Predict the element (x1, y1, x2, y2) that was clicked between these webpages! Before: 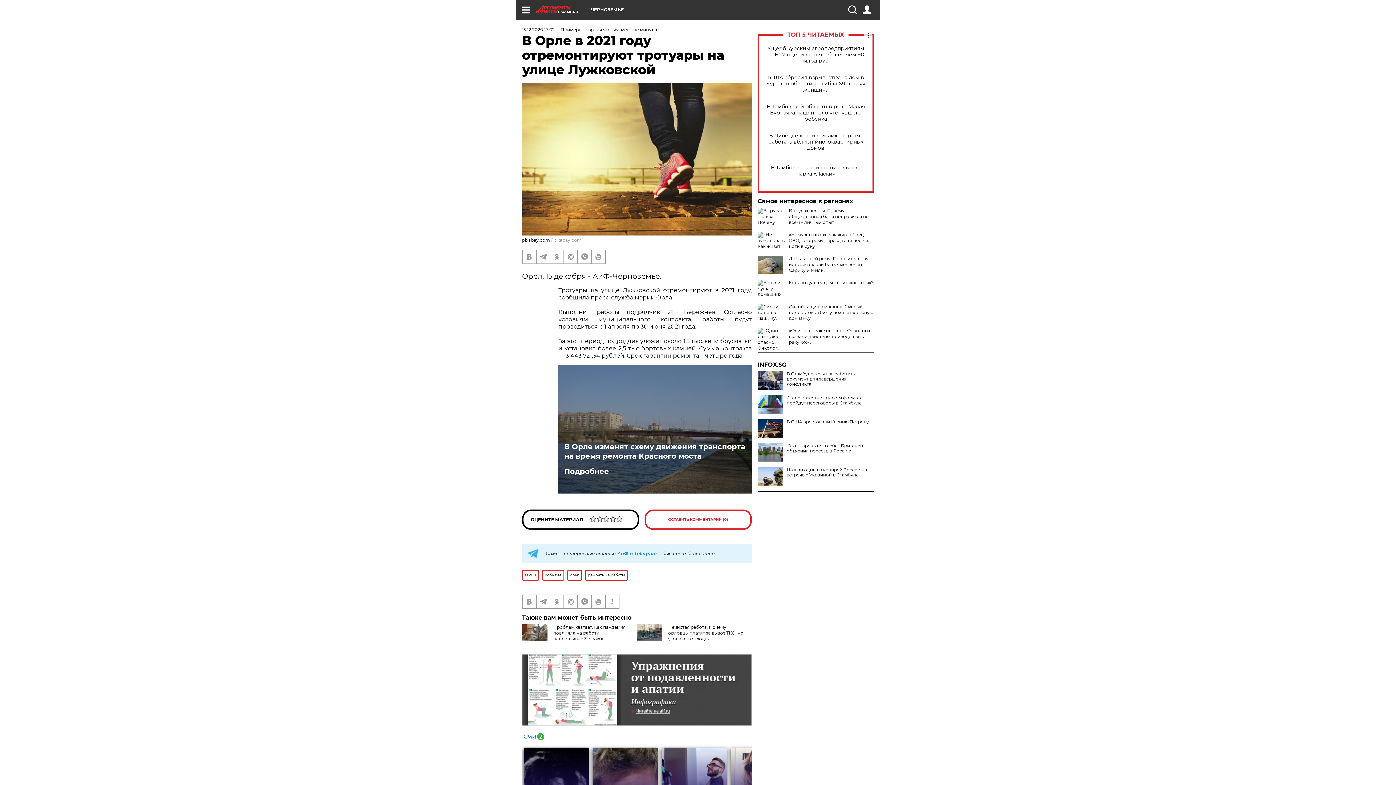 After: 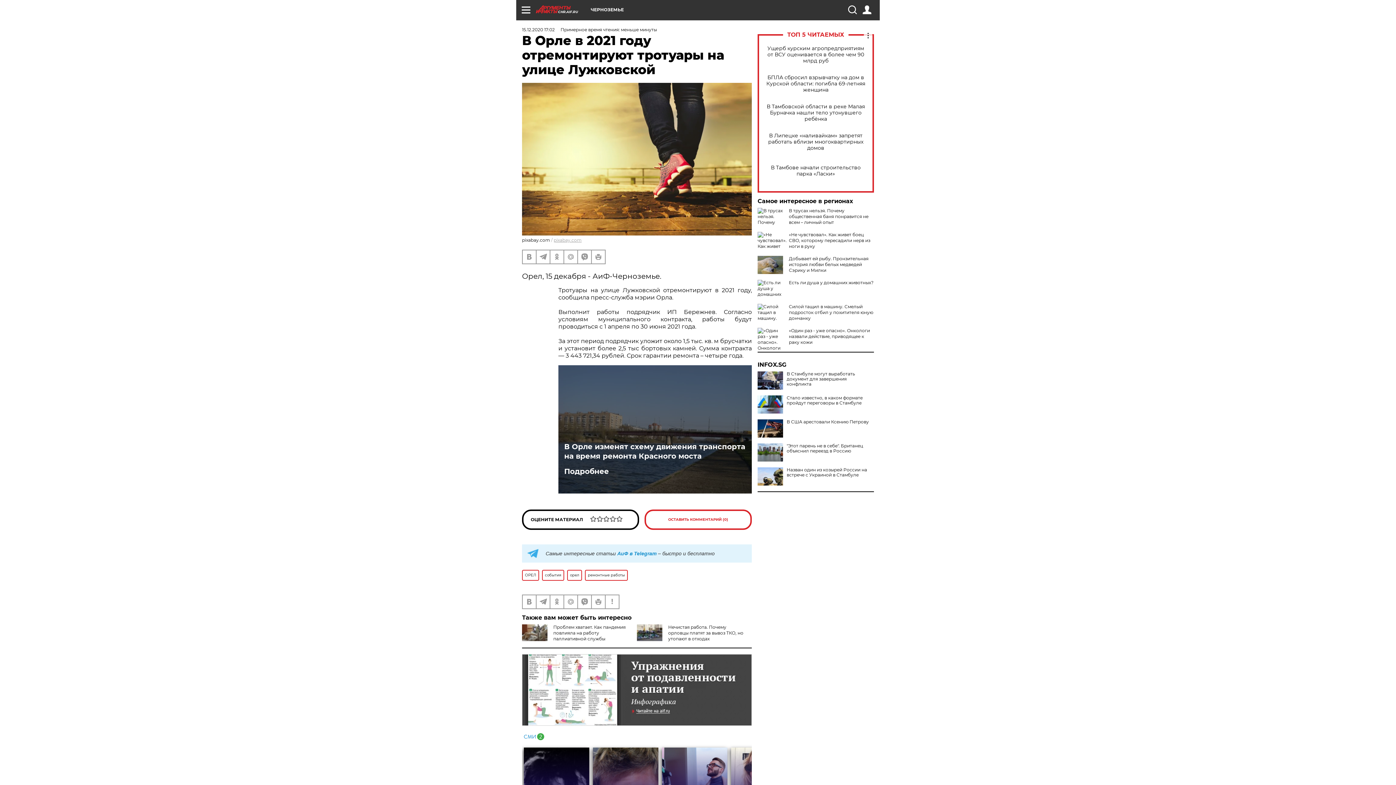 Action: bbox: (564, 442, 746, 461) label: В Орле изменят схему движения транспорта на время ремонта Красного моста